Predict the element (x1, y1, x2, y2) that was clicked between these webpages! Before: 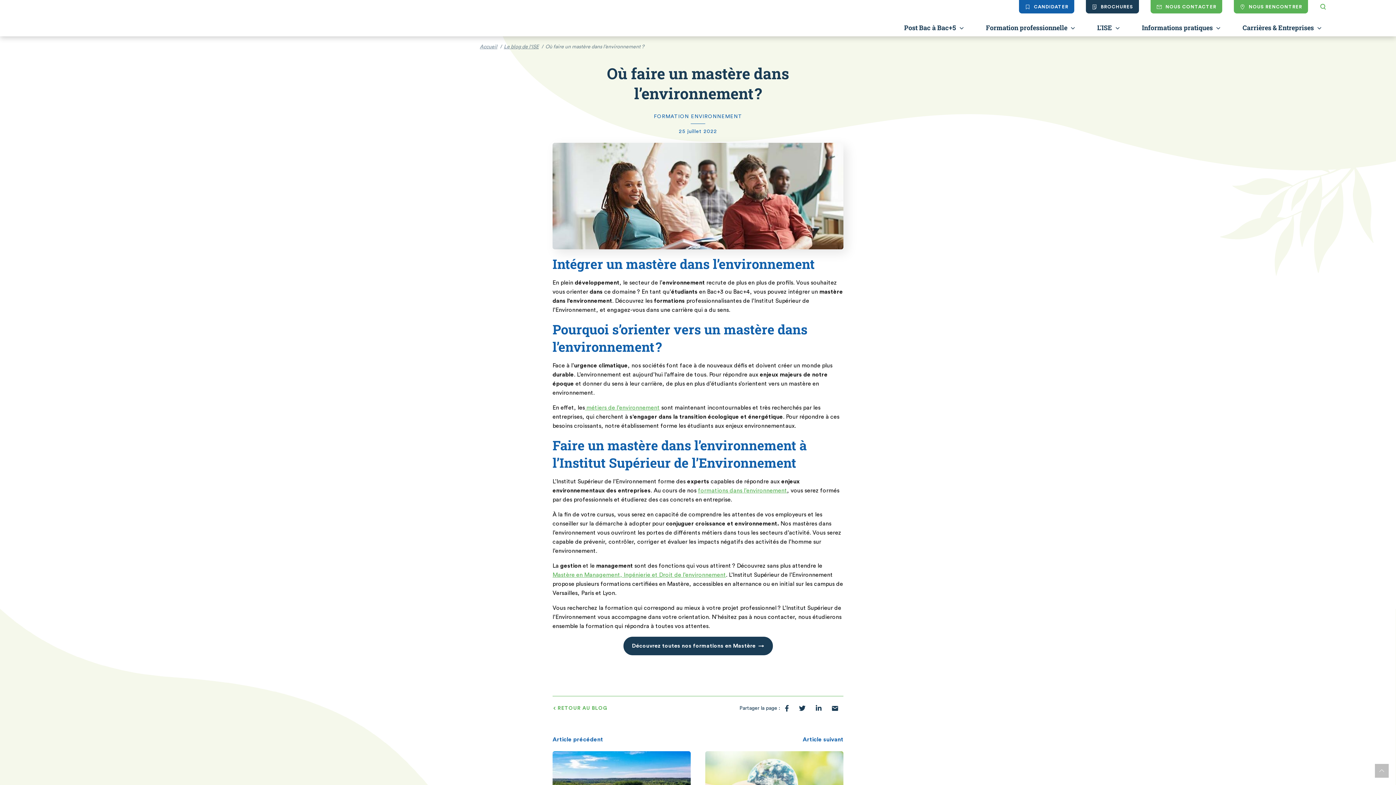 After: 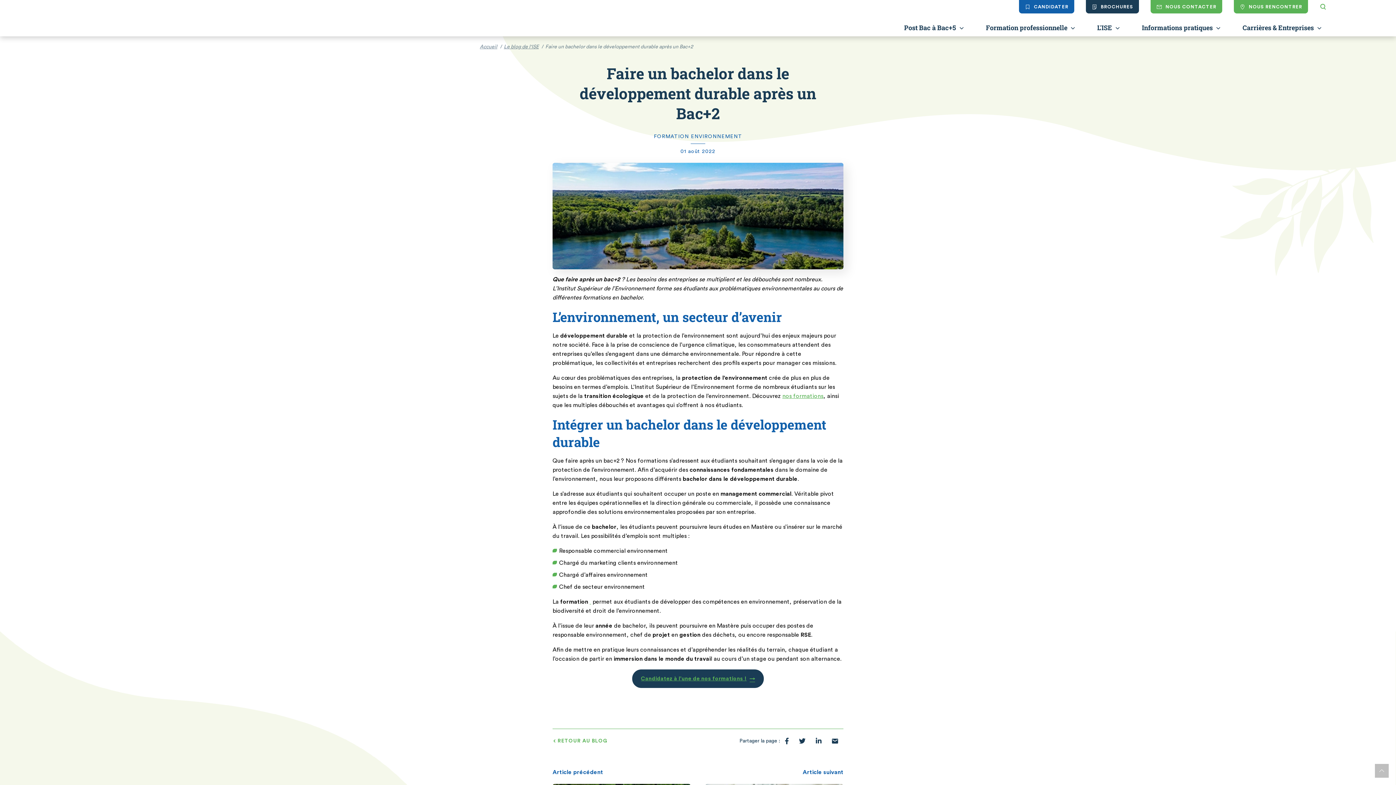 Action: bbox: (552, 735, 690, 744) label: Article précédent